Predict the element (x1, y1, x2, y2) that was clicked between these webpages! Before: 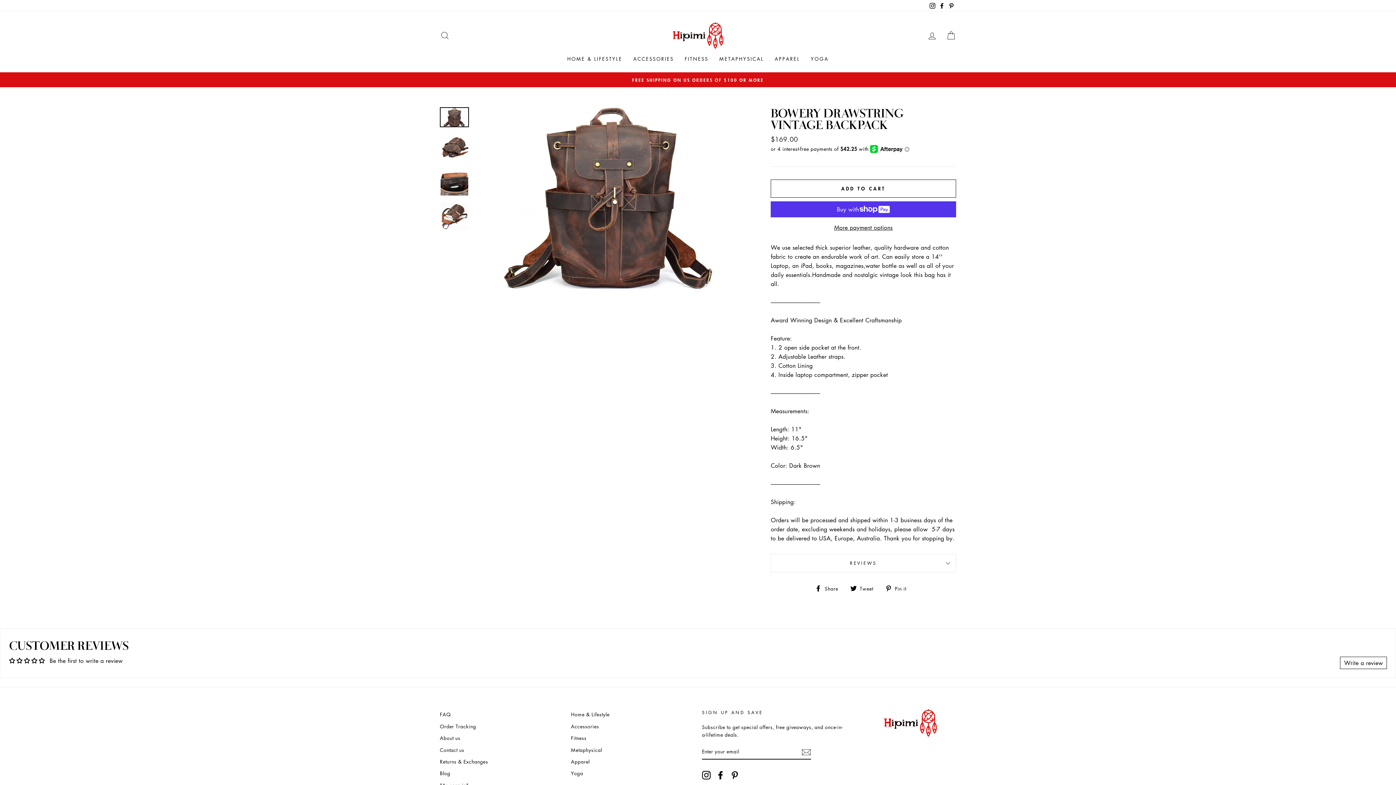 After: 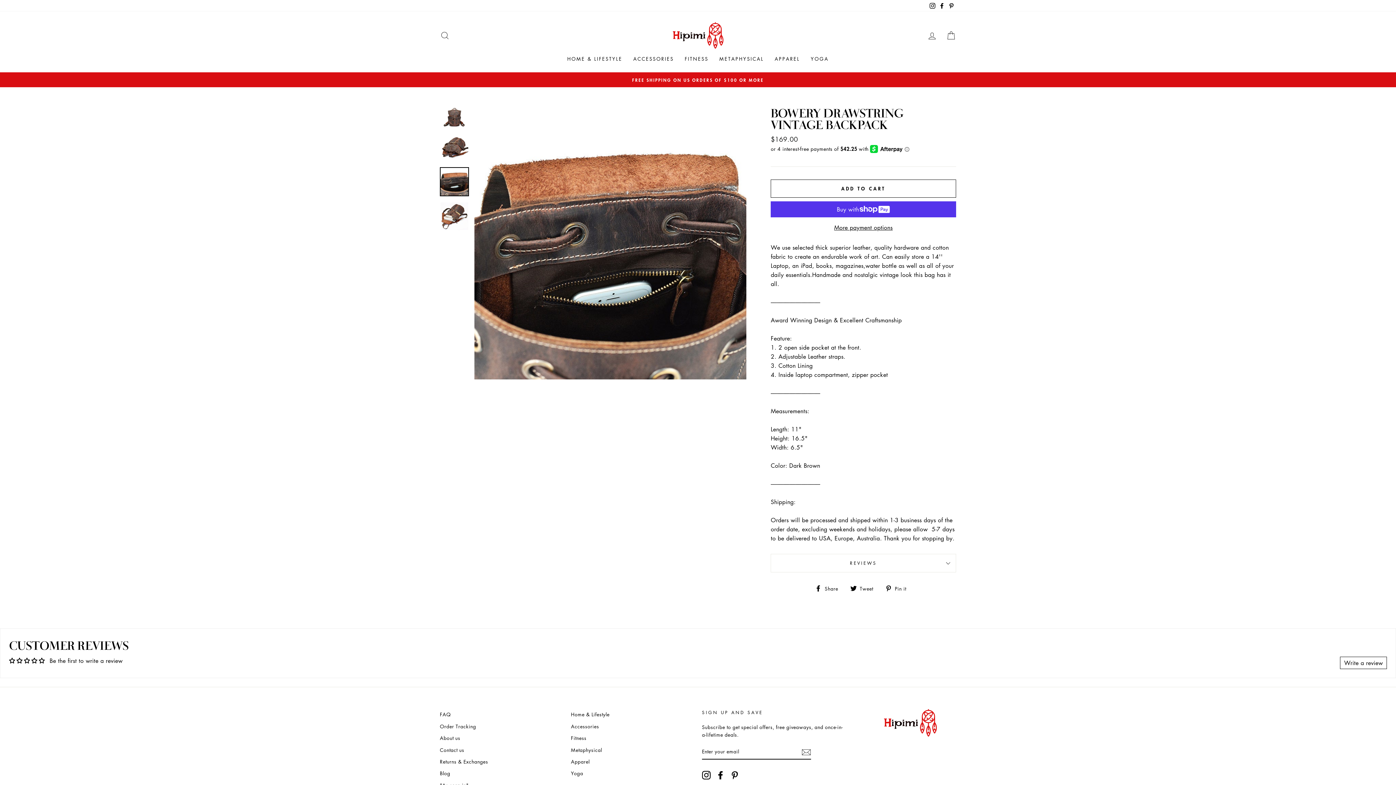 Action: bbox: (440, 167, 468, 195)